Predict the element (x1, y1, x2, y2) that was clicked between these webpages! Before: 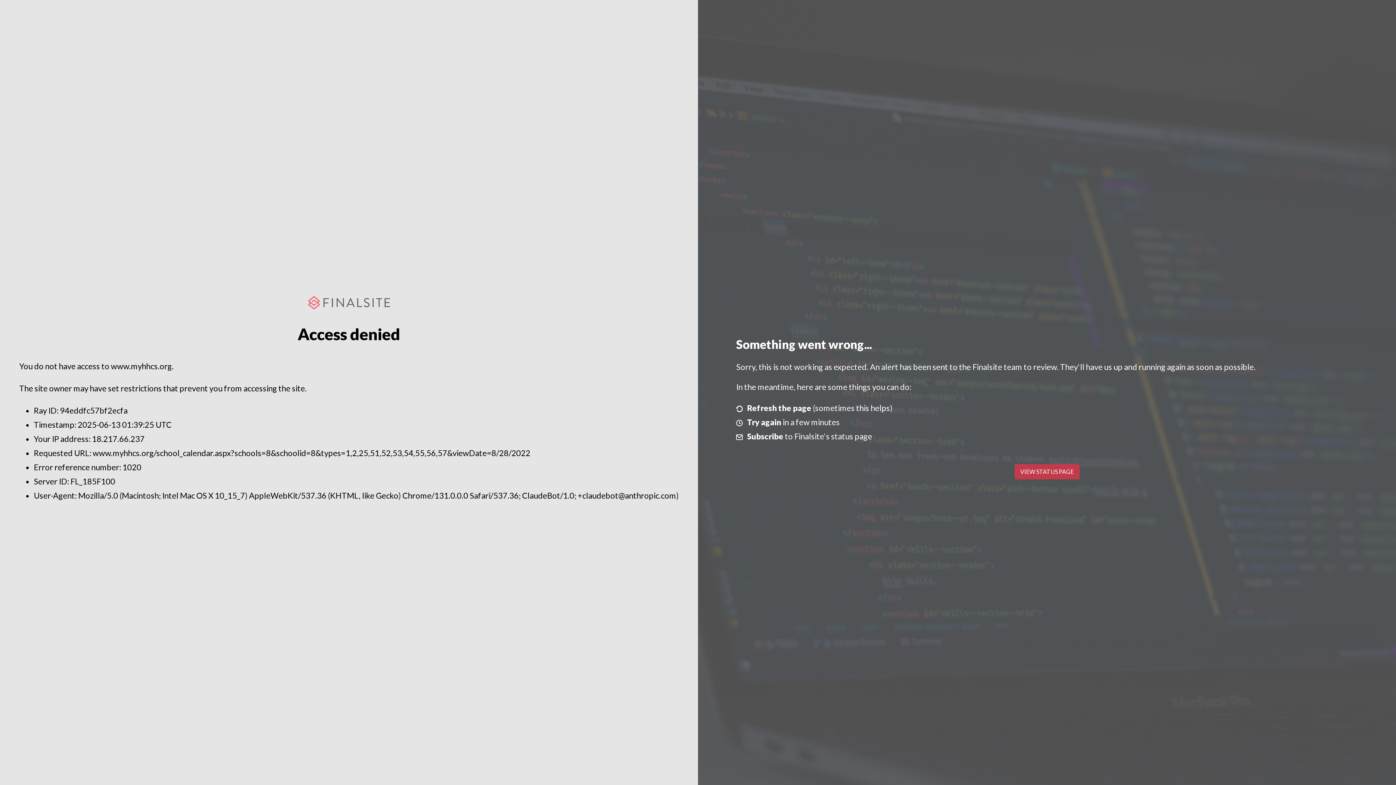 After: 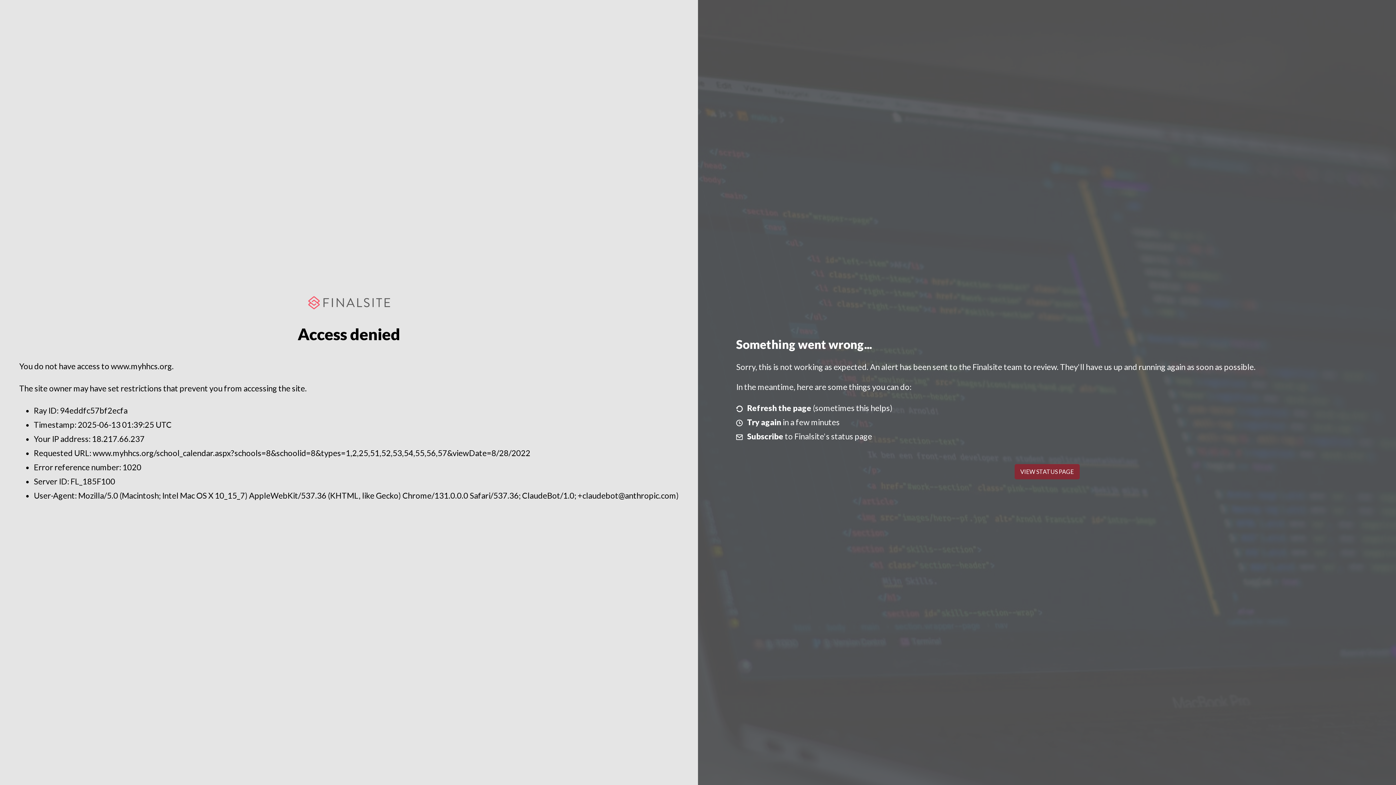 Action: label: VIEW STATUS PAGE bbox: (1014, 464, 1079, 479)